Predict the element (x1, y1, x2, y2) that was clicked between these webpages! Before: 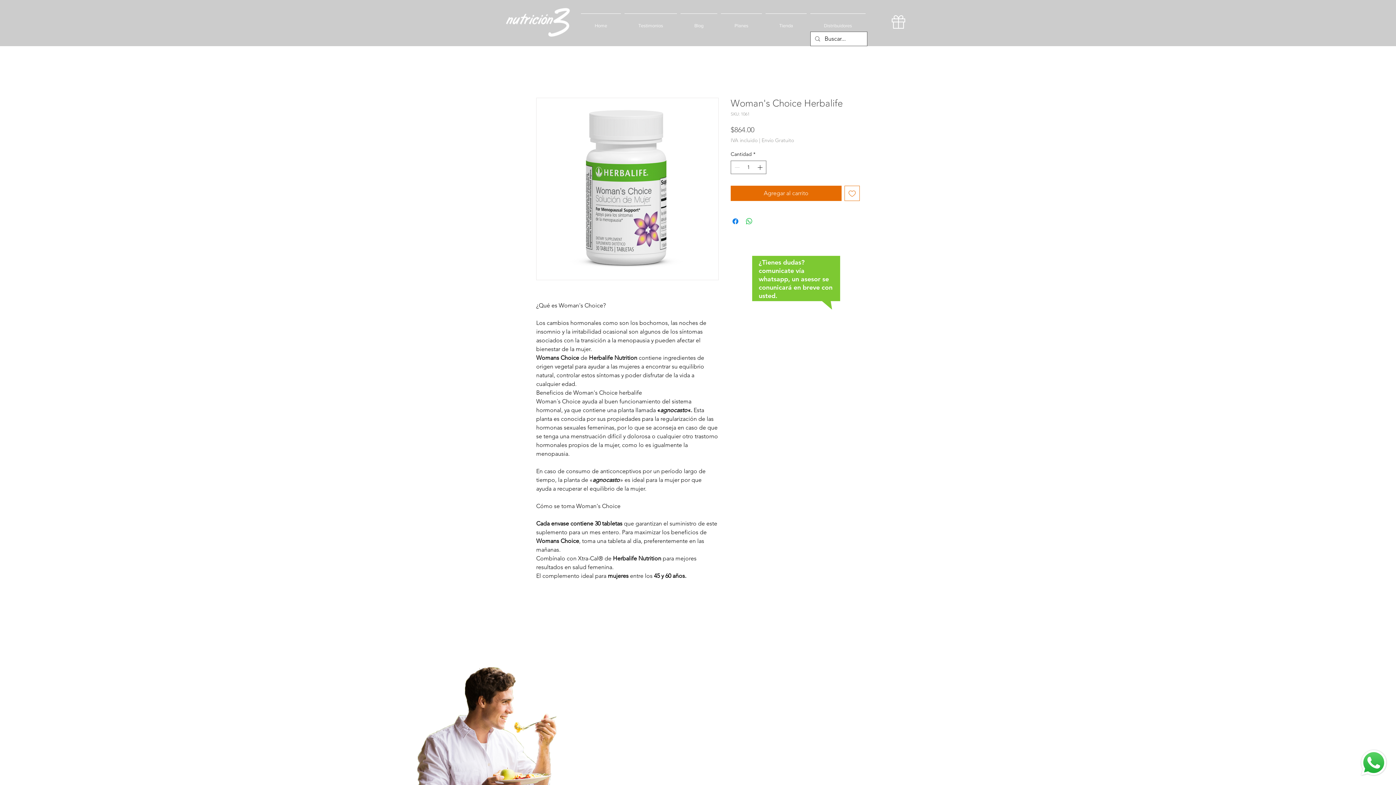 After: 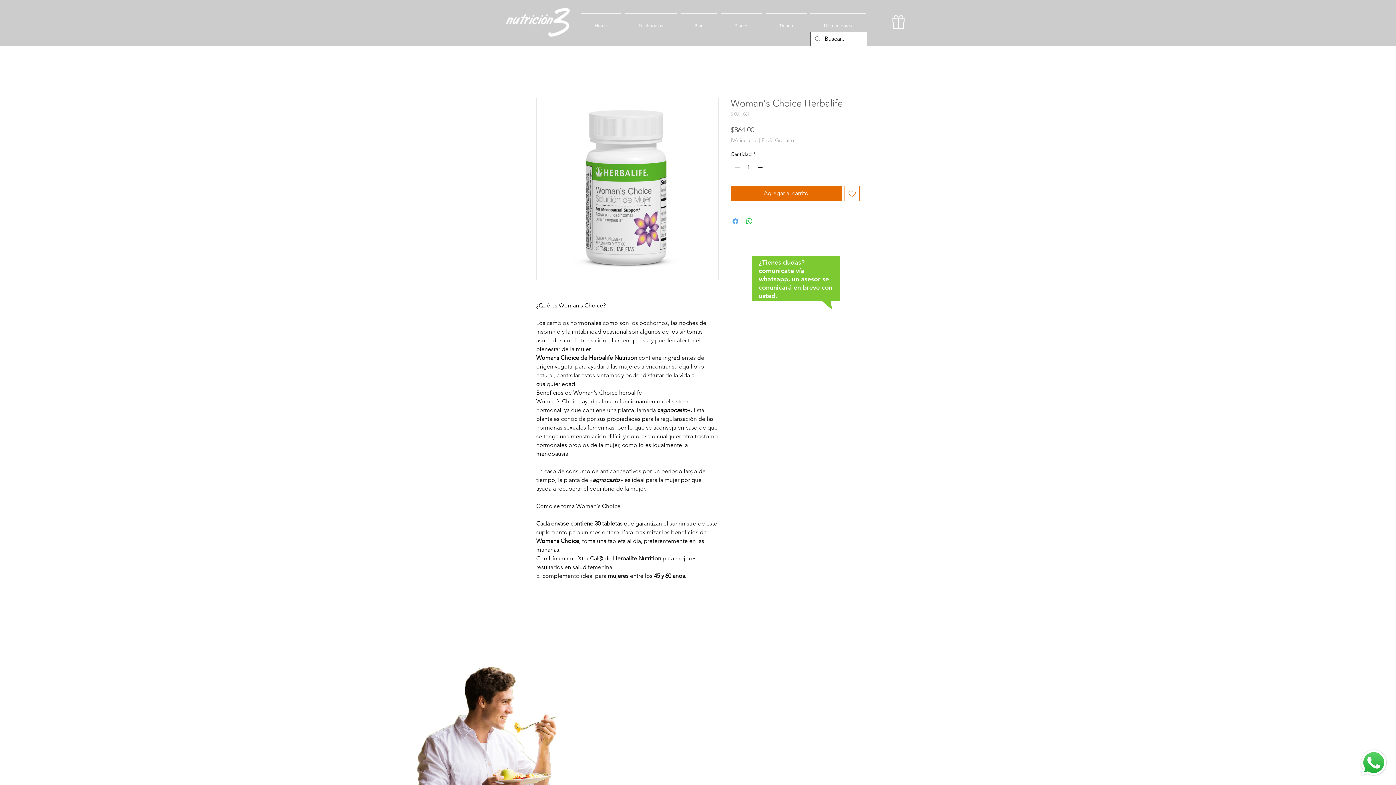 Action: label: Compartir en Facebook bbox: (731, 217, 740, 225)